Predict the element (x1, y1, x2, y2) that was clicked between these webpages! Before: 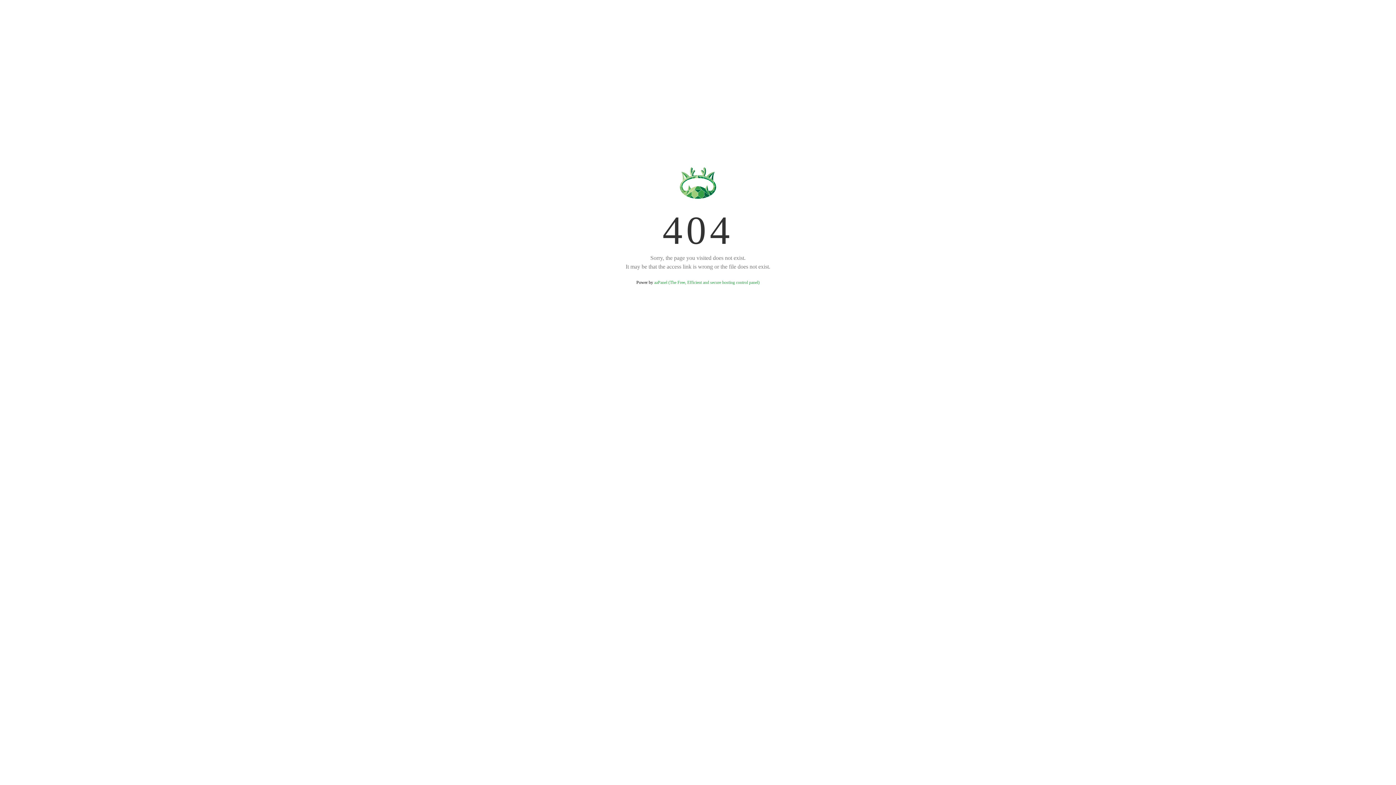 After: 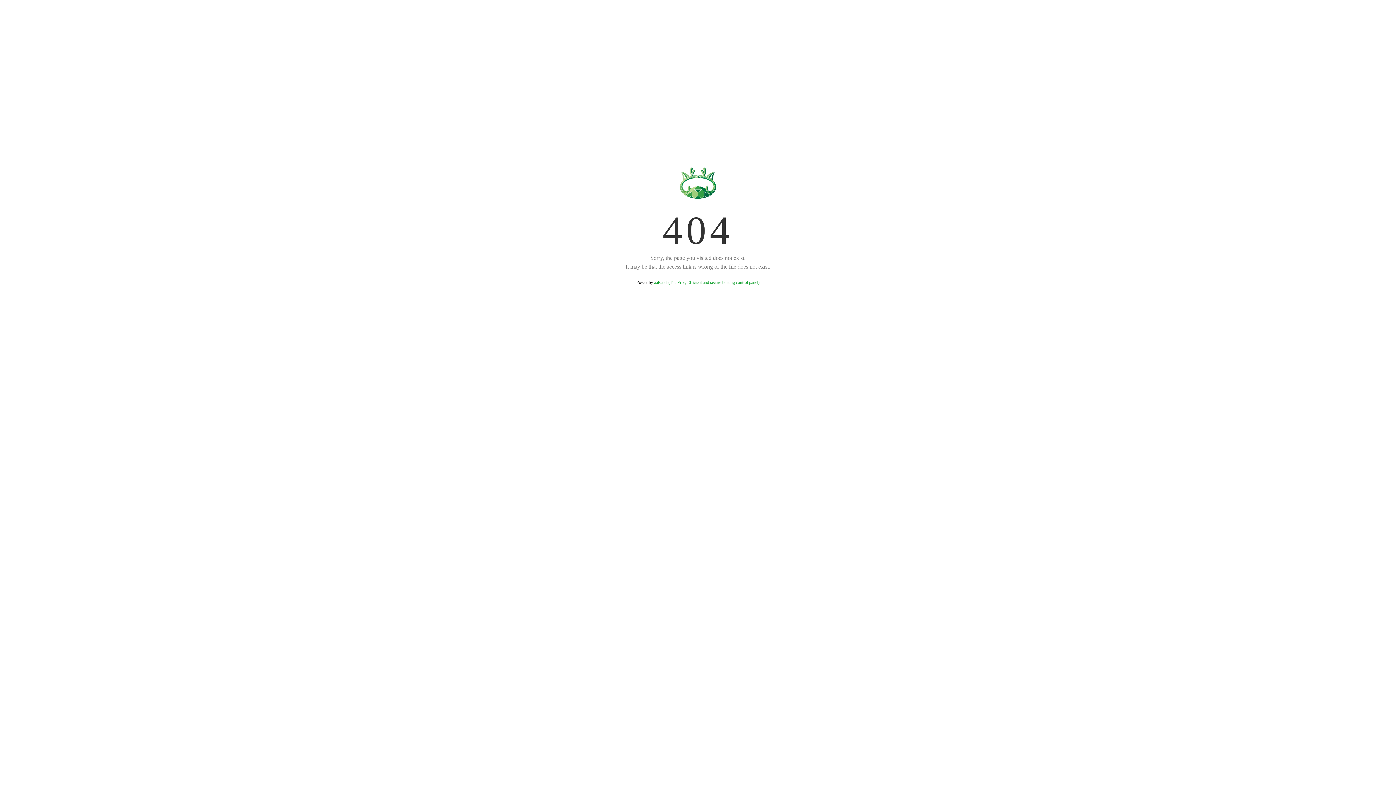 Action: bbox: (654, 280, 759, 285) label: aaPanel (The Free, Efficient and secure hosting control panel)